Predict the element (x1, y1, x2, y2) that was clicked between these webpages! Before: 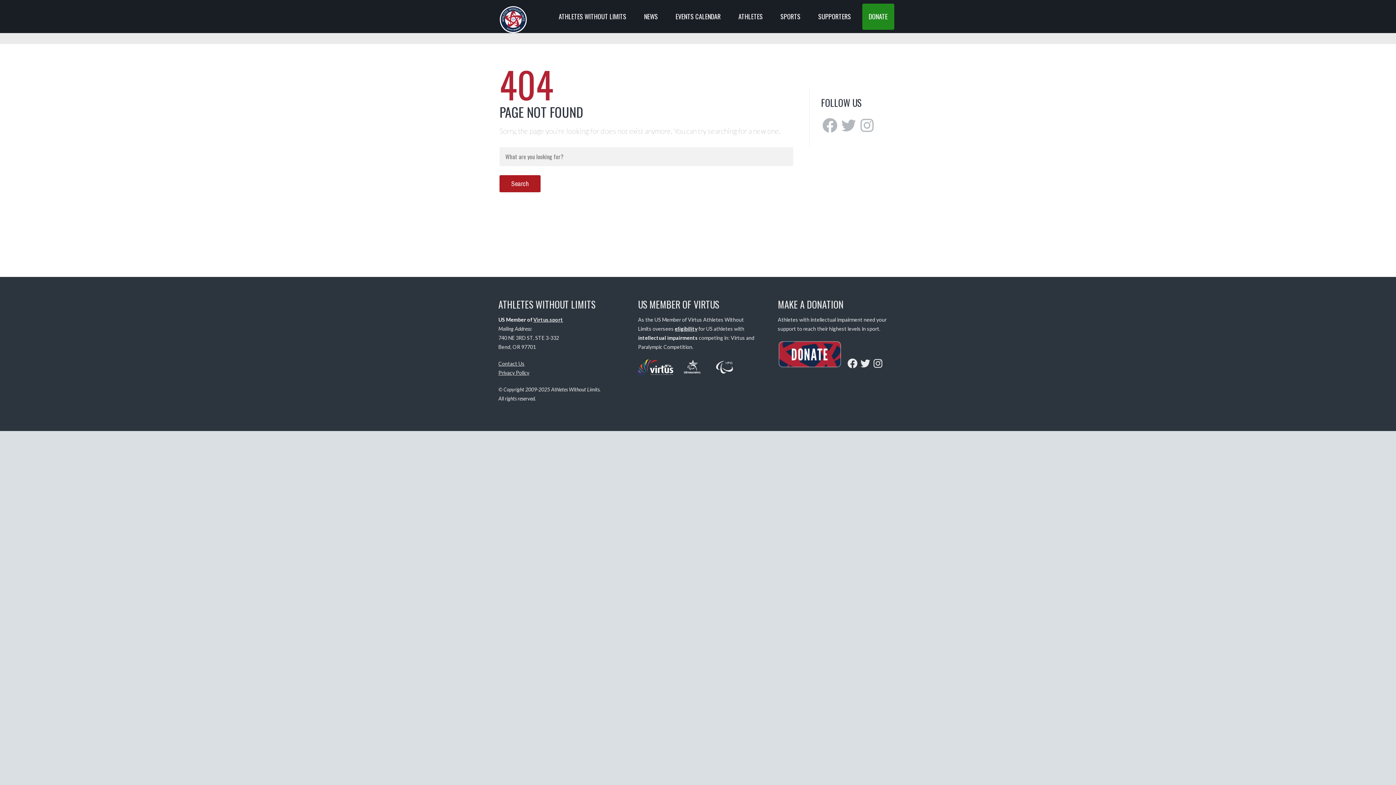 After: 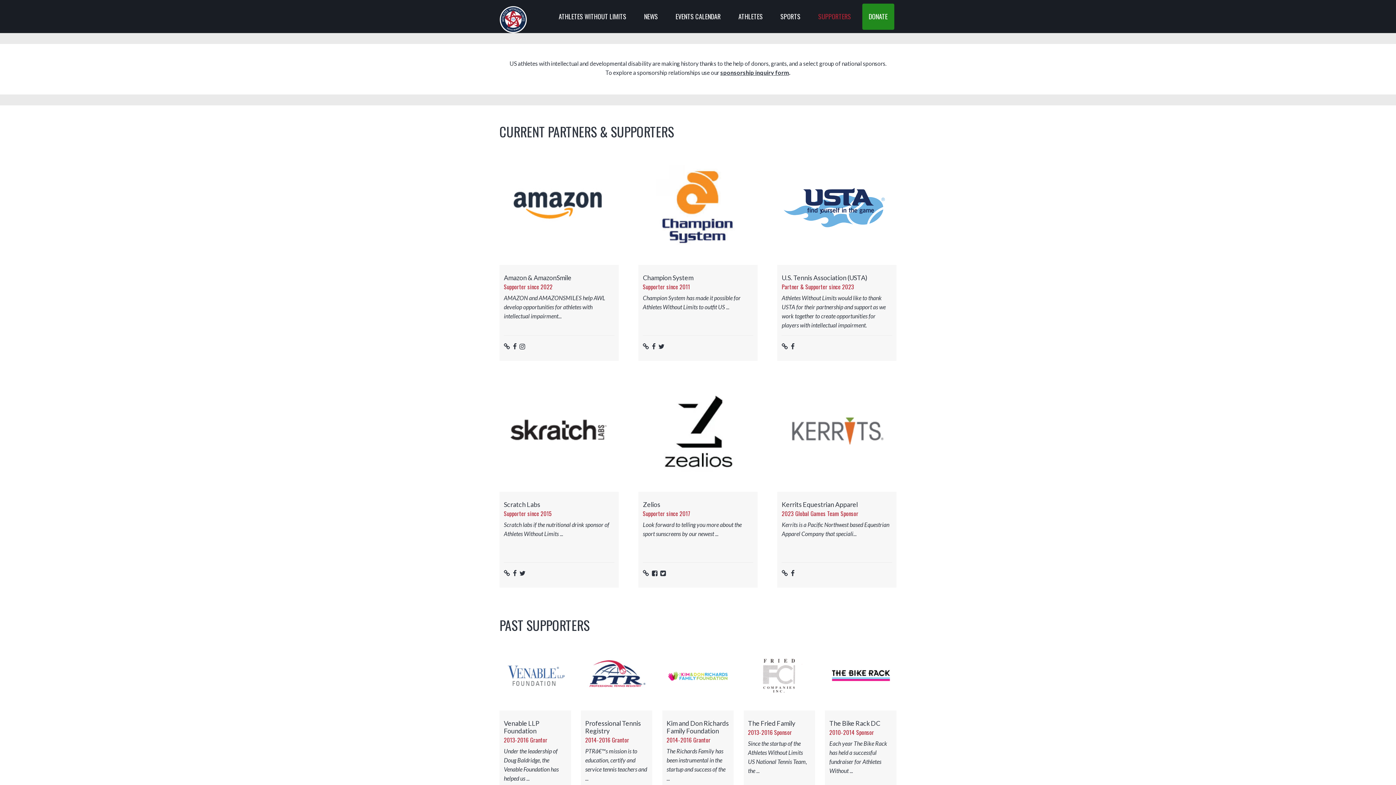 Action: bbox: (811, 3, 857, 29) label: SUPPORTERS